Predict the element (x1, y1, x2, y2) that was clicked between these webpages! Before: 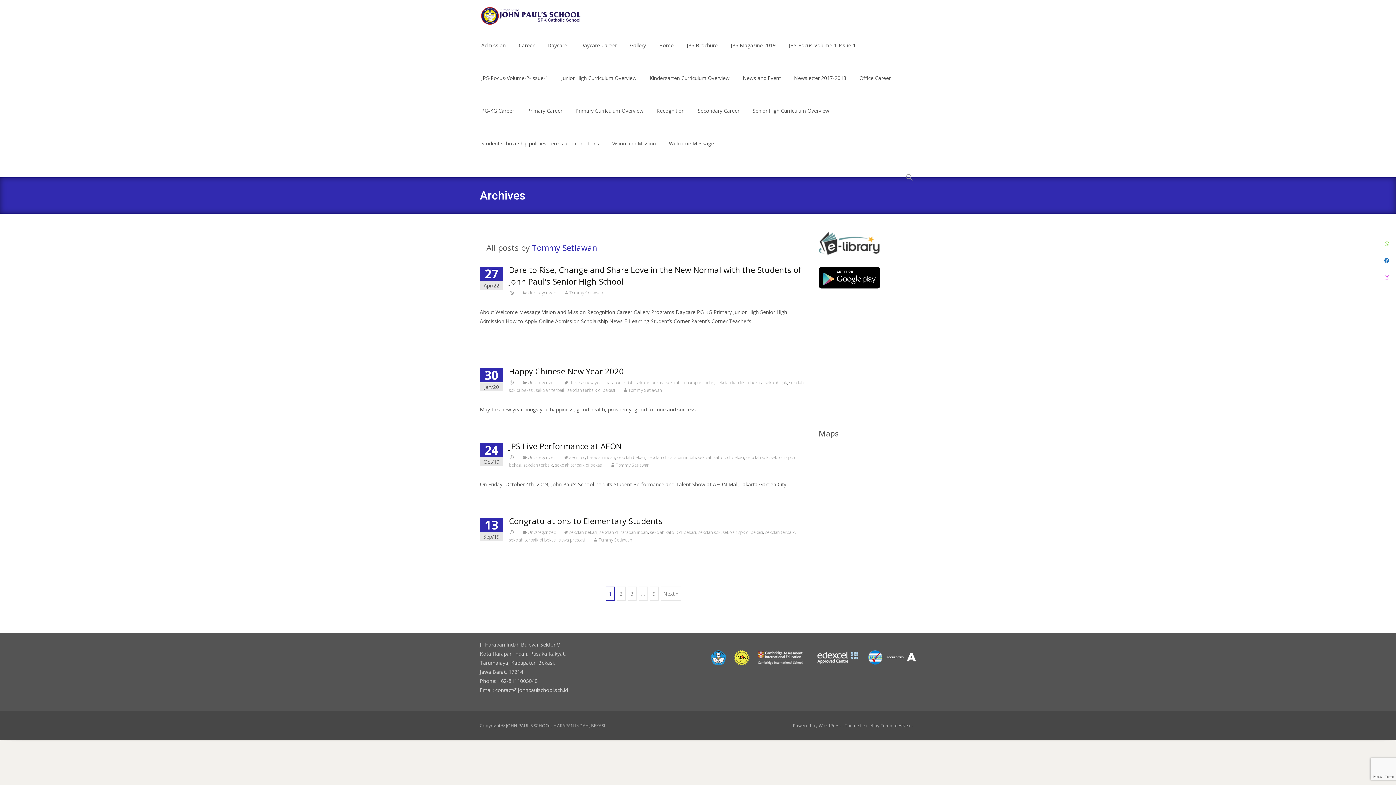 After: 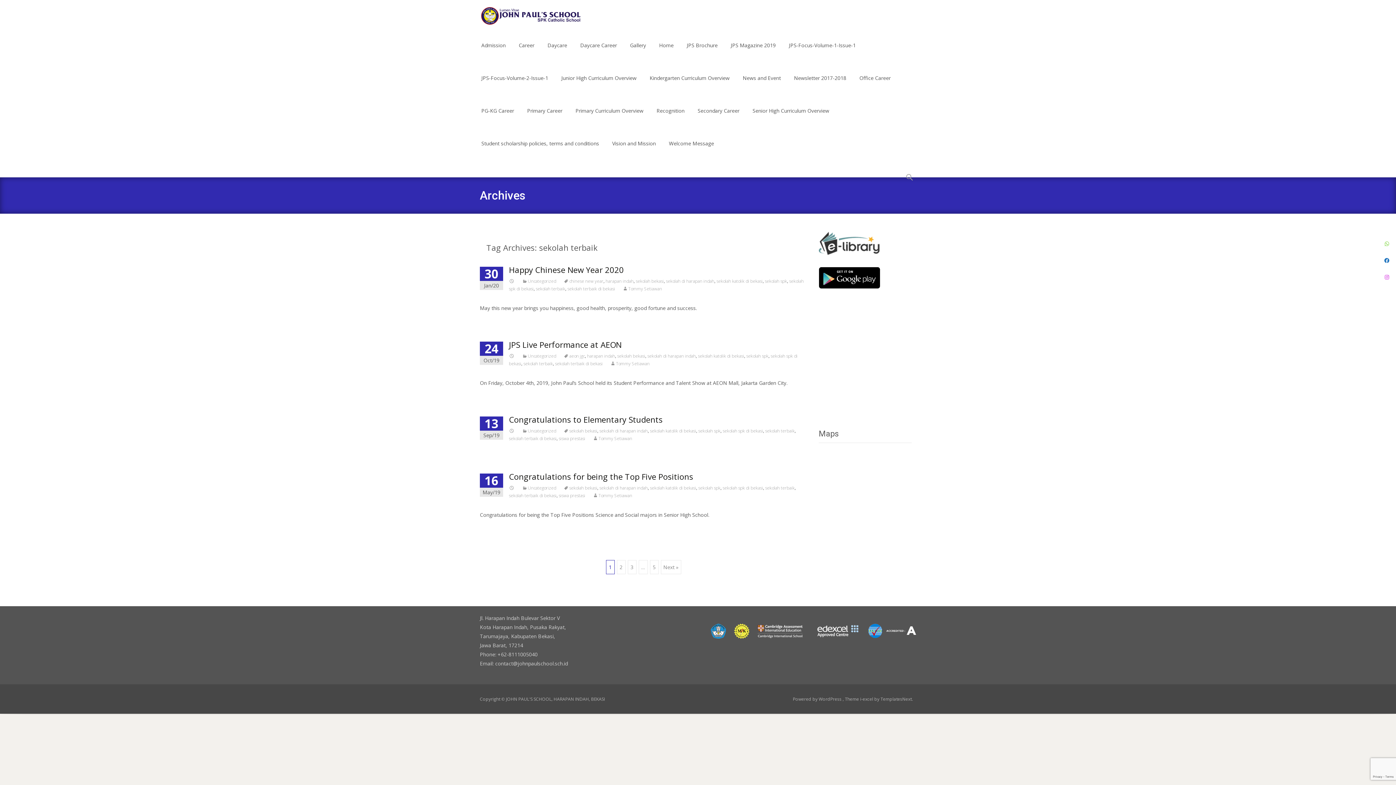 Action: label: sekolah terbaik bbox: (765, 529, 794, 535)